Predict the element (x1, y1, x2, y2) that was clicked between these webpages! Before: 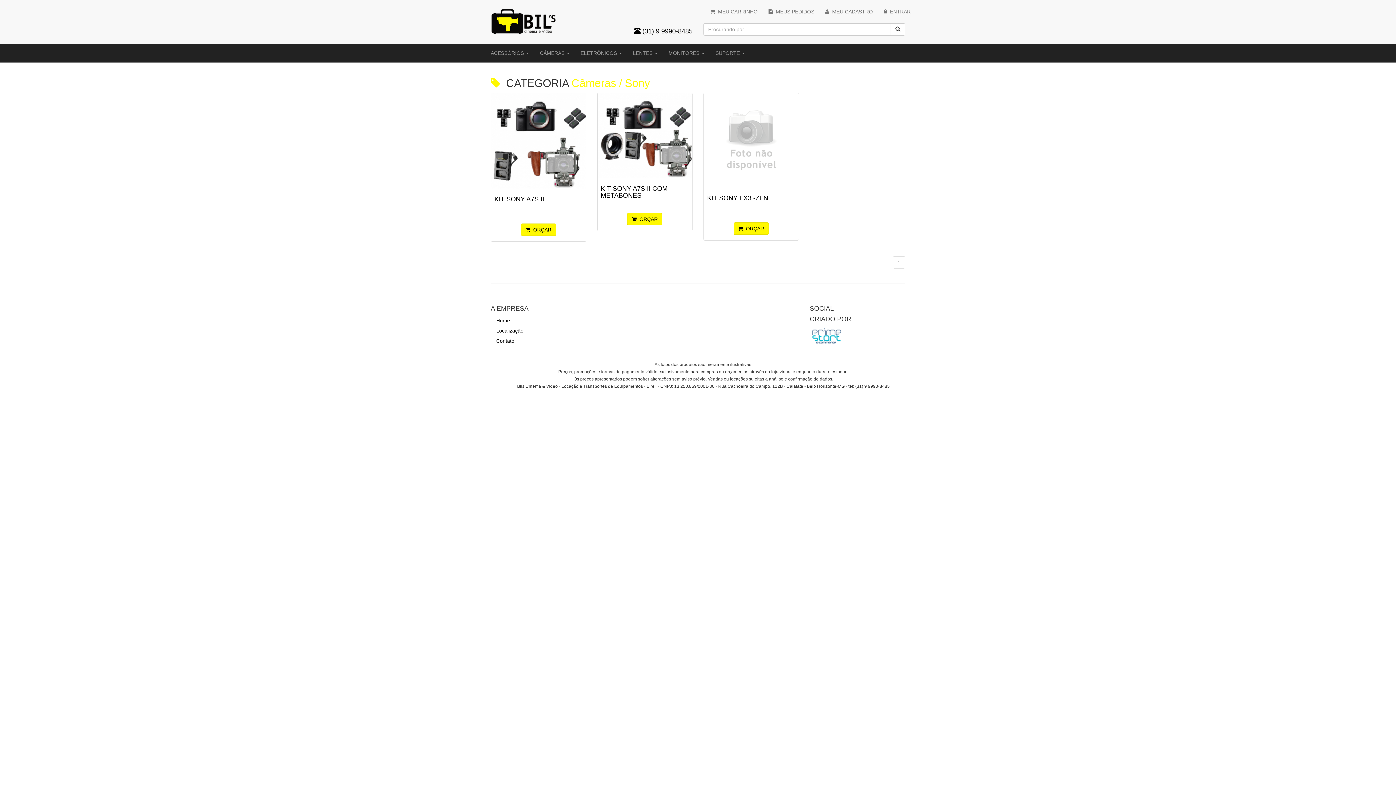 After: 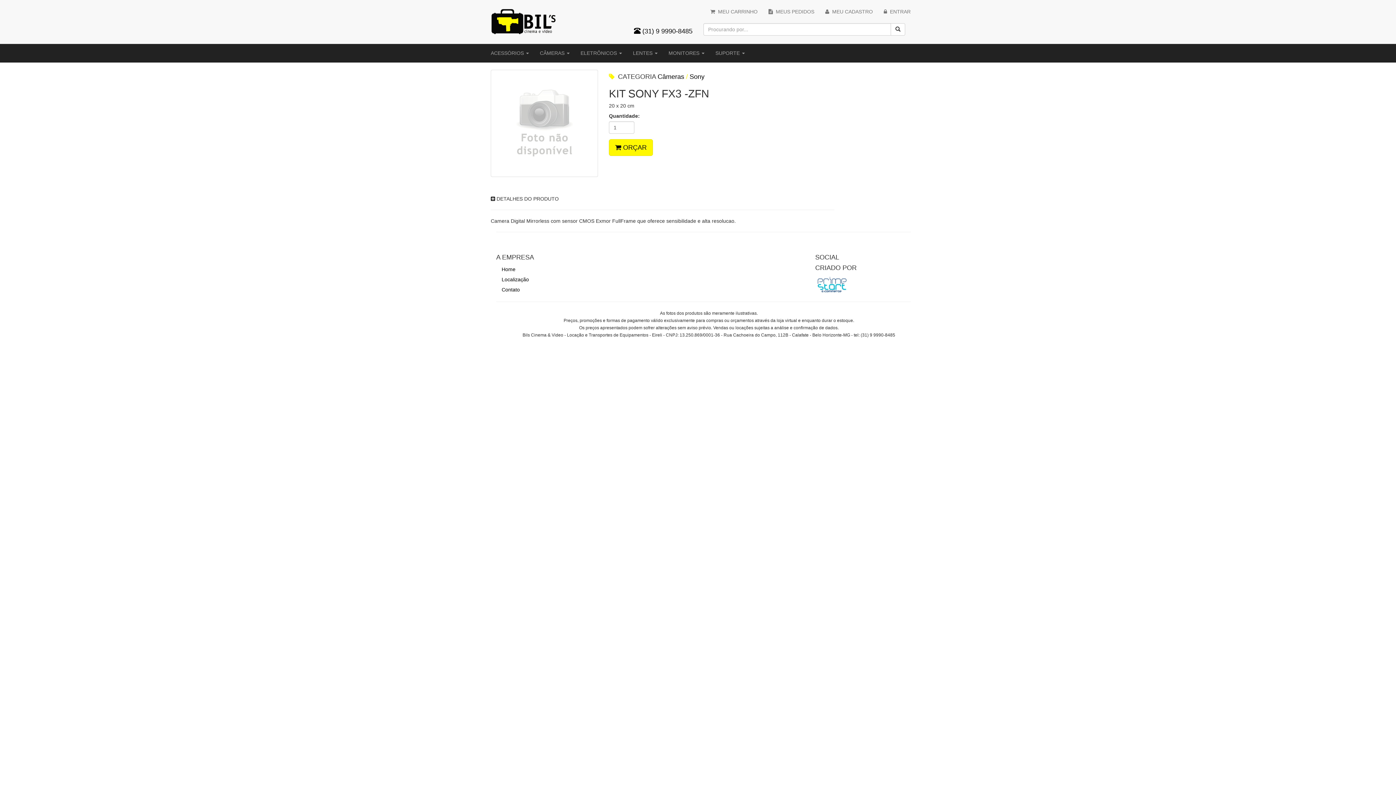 Action: bbox: (704, 93, 798, 187)